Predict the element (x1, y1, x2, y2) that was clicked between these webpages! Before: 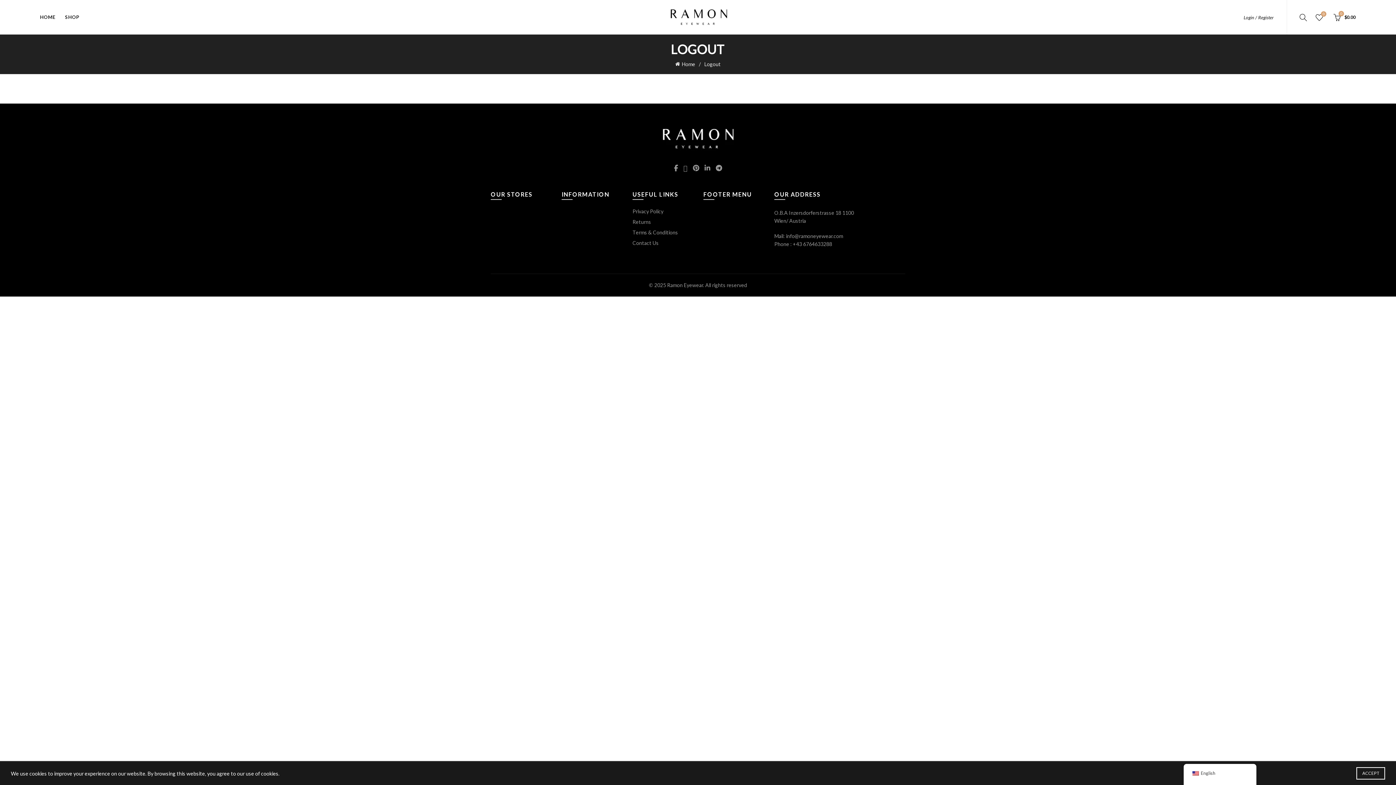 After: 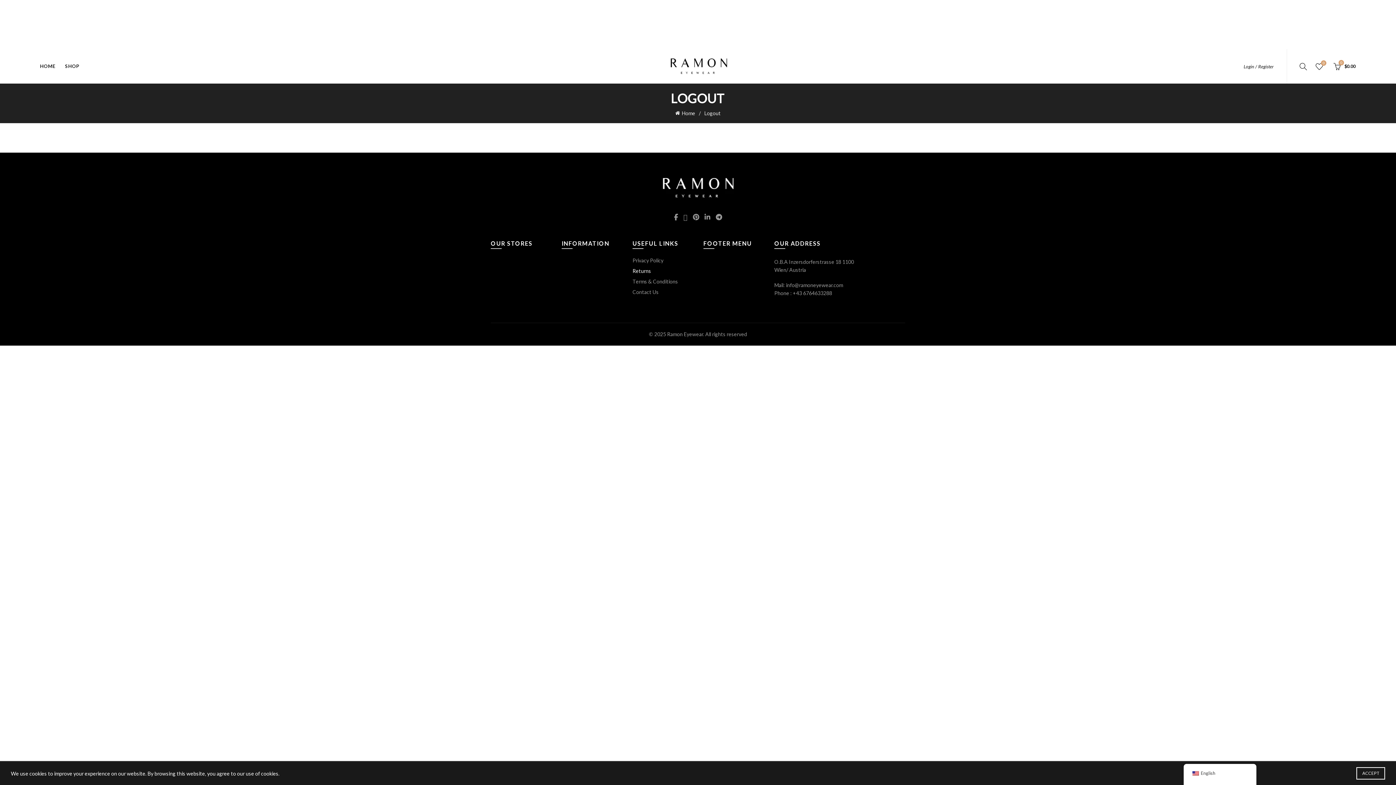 Action: bbox: (632, 218, 651, 225) label: Returns